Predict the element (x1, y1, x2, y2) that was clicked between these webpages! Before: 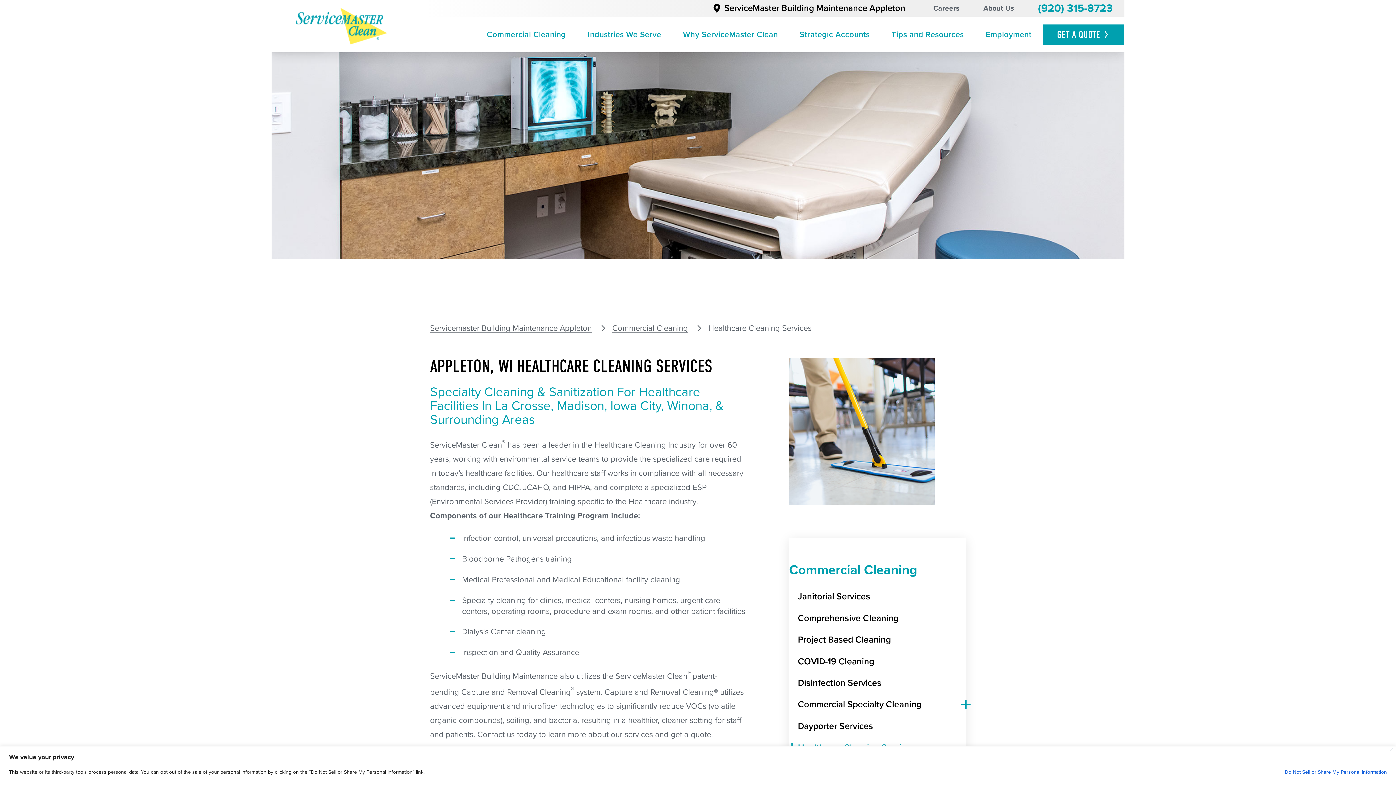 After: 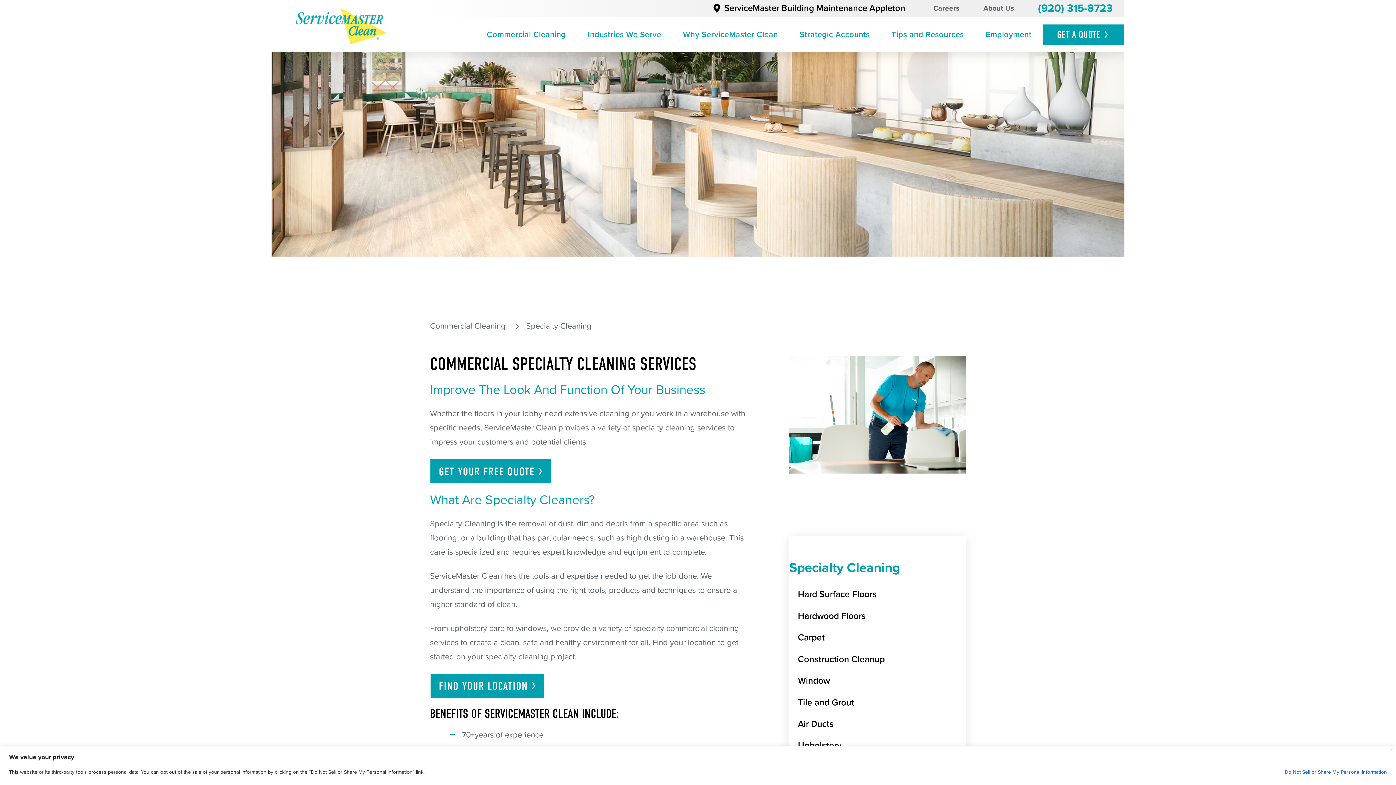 Action: label: Commercial Specialty Cleaning bbox: (798, 694, 958, 715)